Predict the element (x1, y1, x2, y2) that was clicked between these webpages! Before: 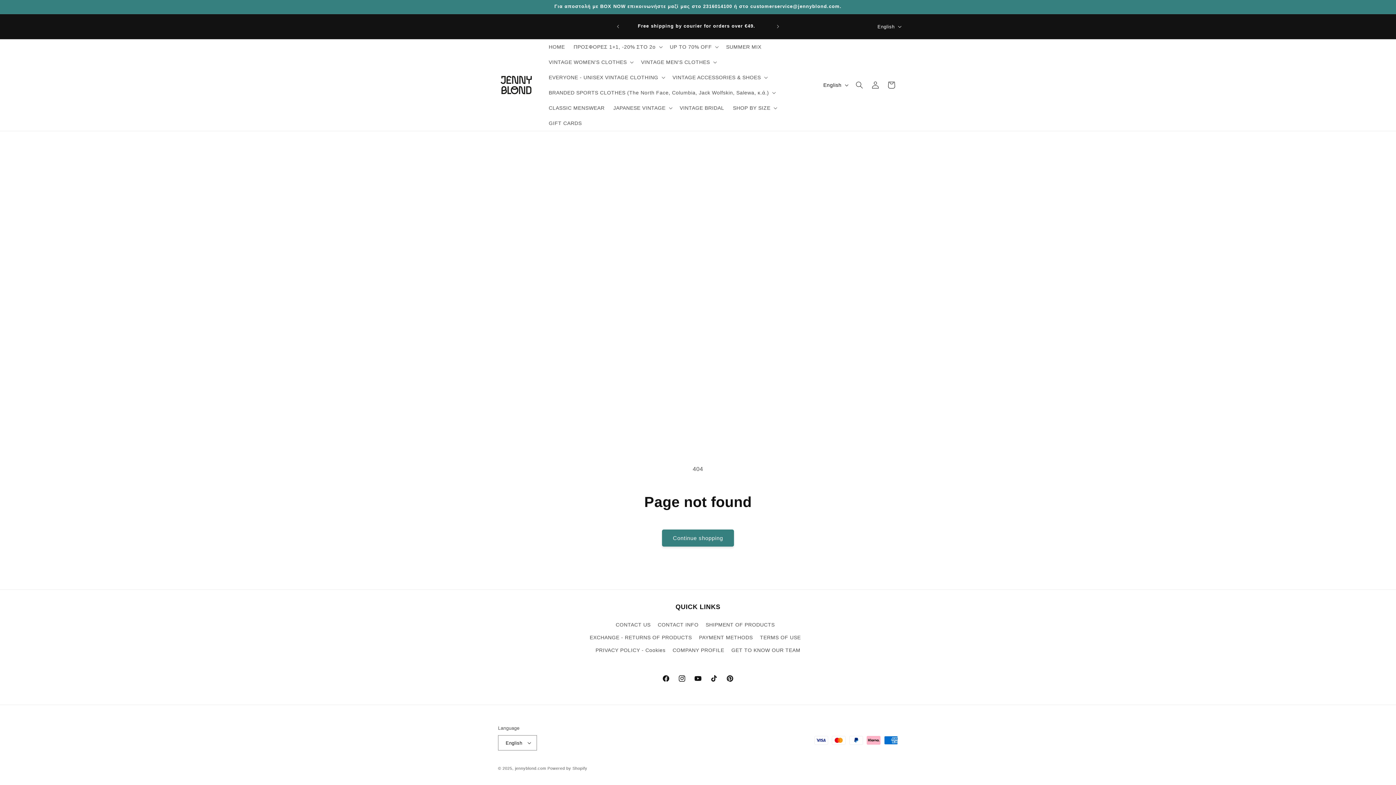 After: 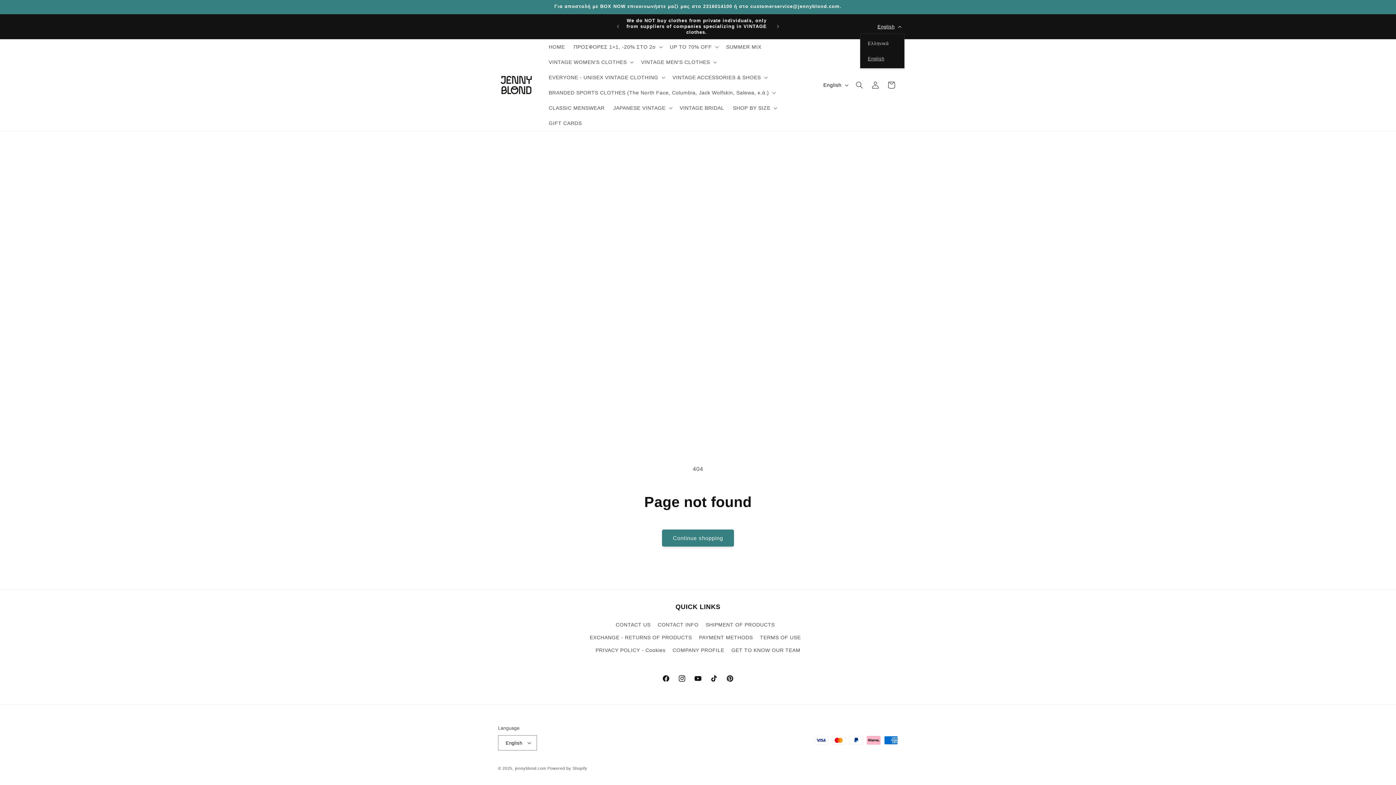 Action: label: English bbox: (873, 19, 904, 33)